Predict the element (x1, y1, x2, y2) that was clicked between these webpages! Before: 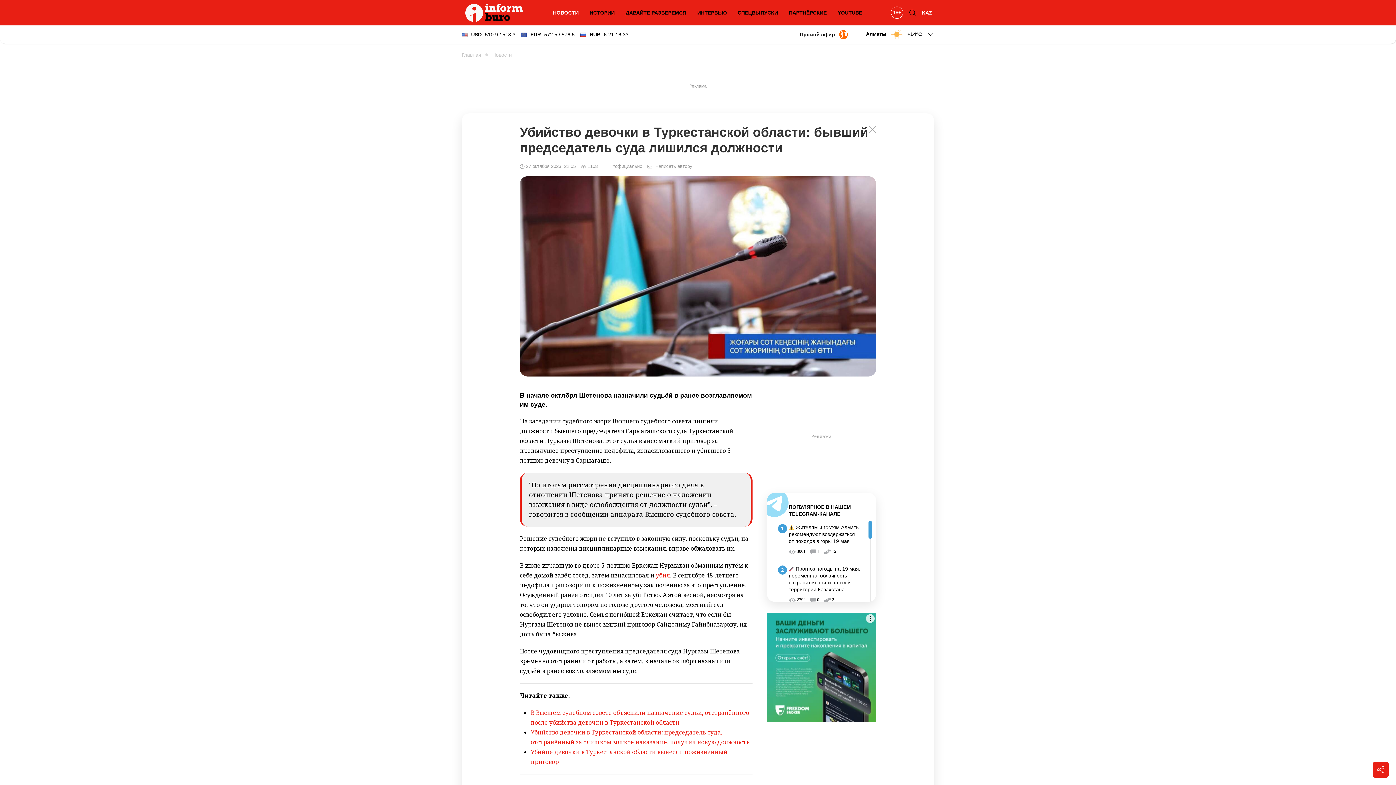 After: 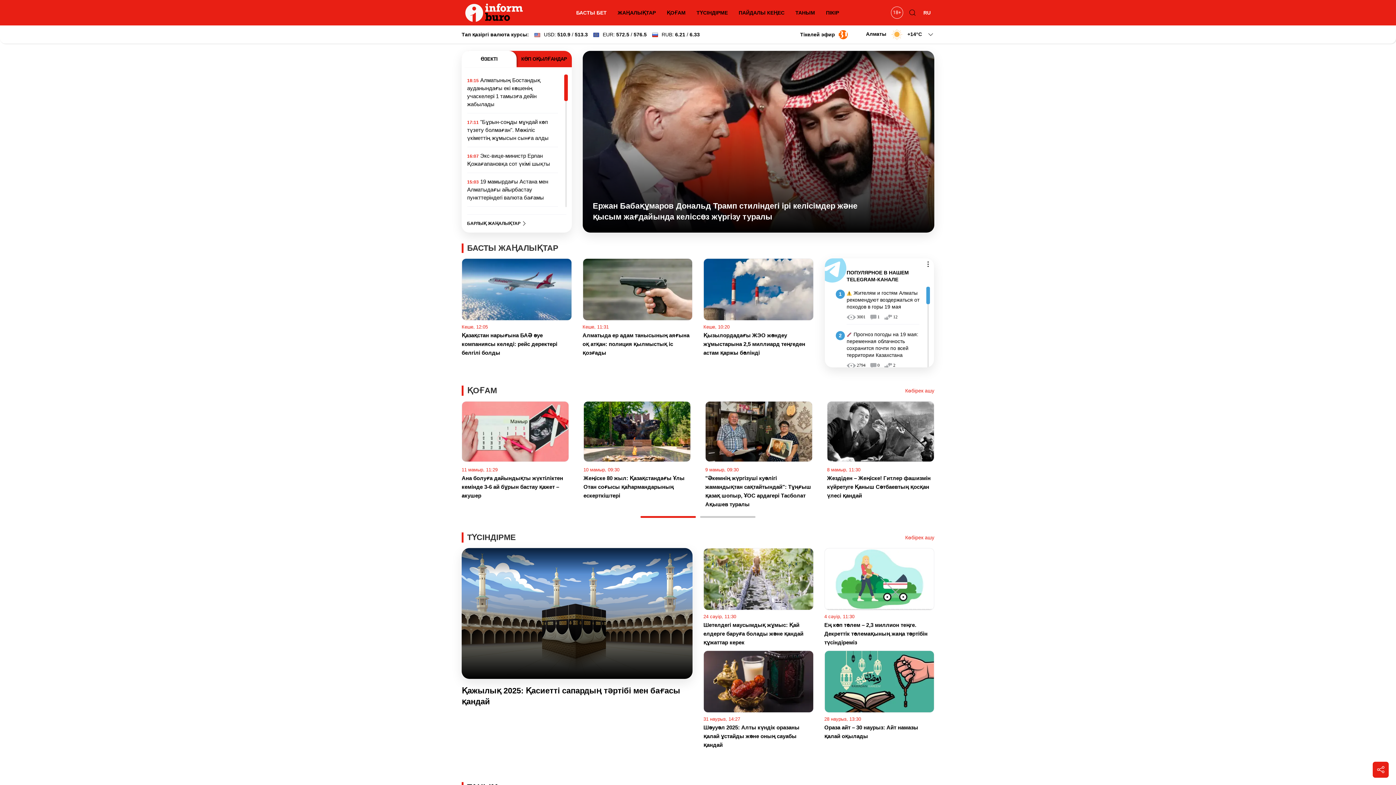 Action: bbox: (920, 5, 934, 20) label: KAZ